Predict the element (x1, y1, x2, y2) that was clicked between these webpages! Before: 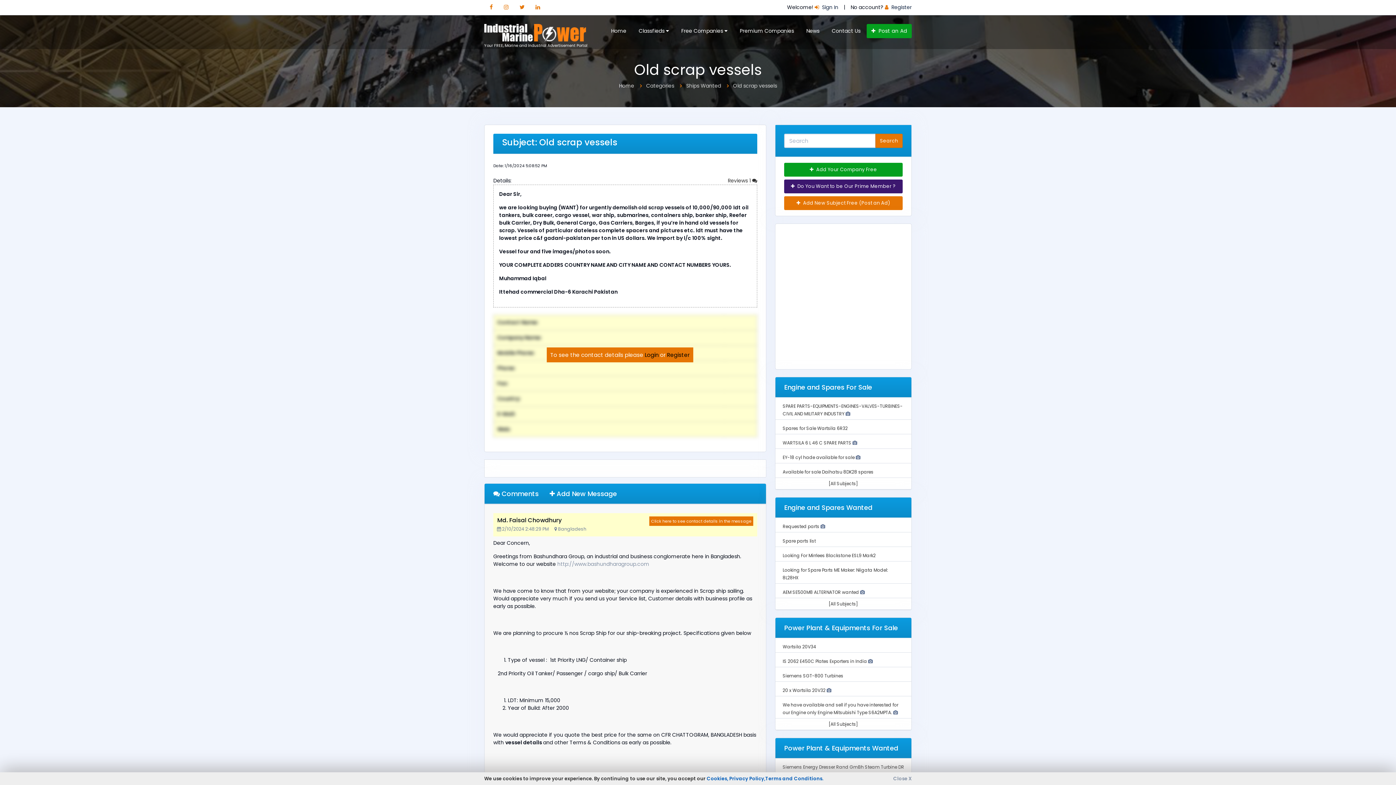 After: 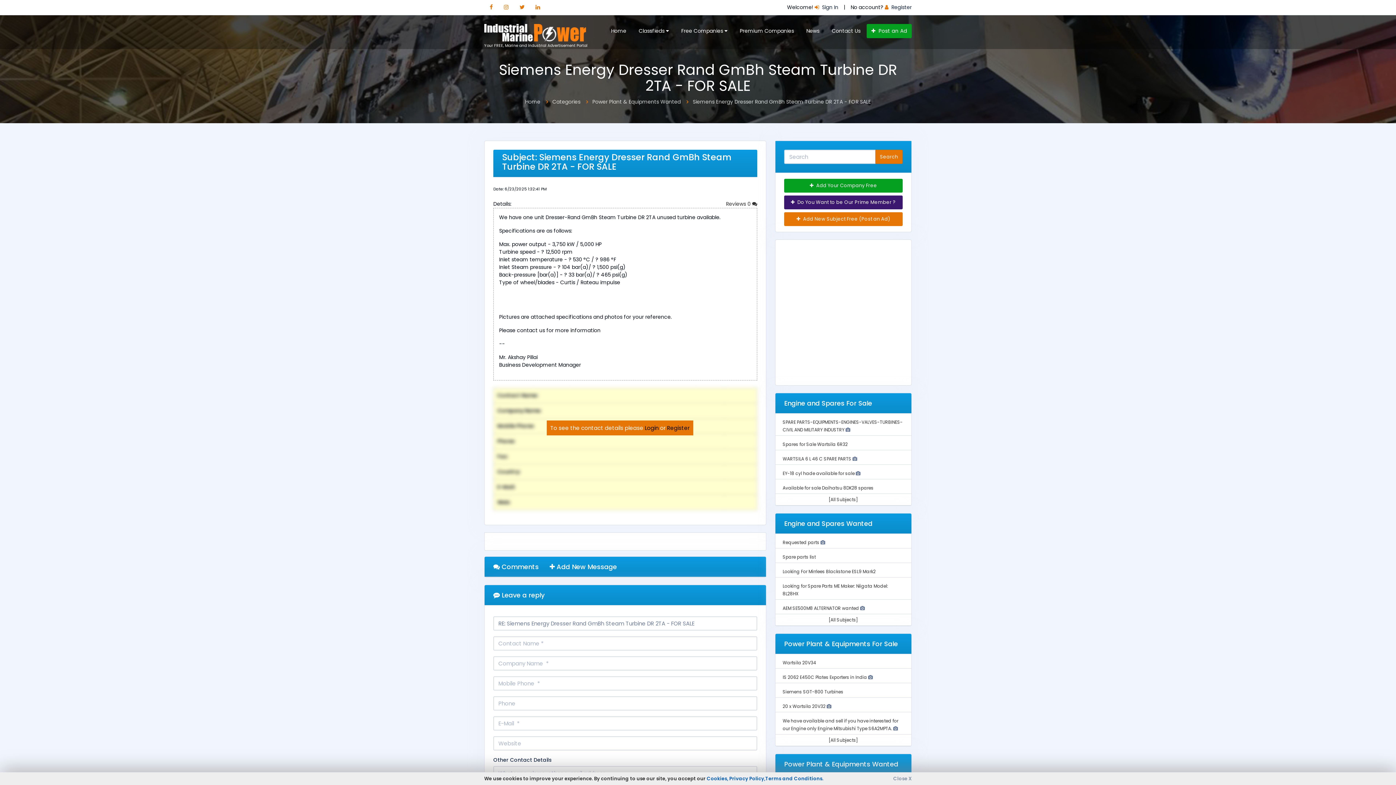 Action: bbox: (782, 763, 904, 778) label: Siemens Energy Dresser Rand GmBh Steam Turbine DR 2TA - FOR SALE